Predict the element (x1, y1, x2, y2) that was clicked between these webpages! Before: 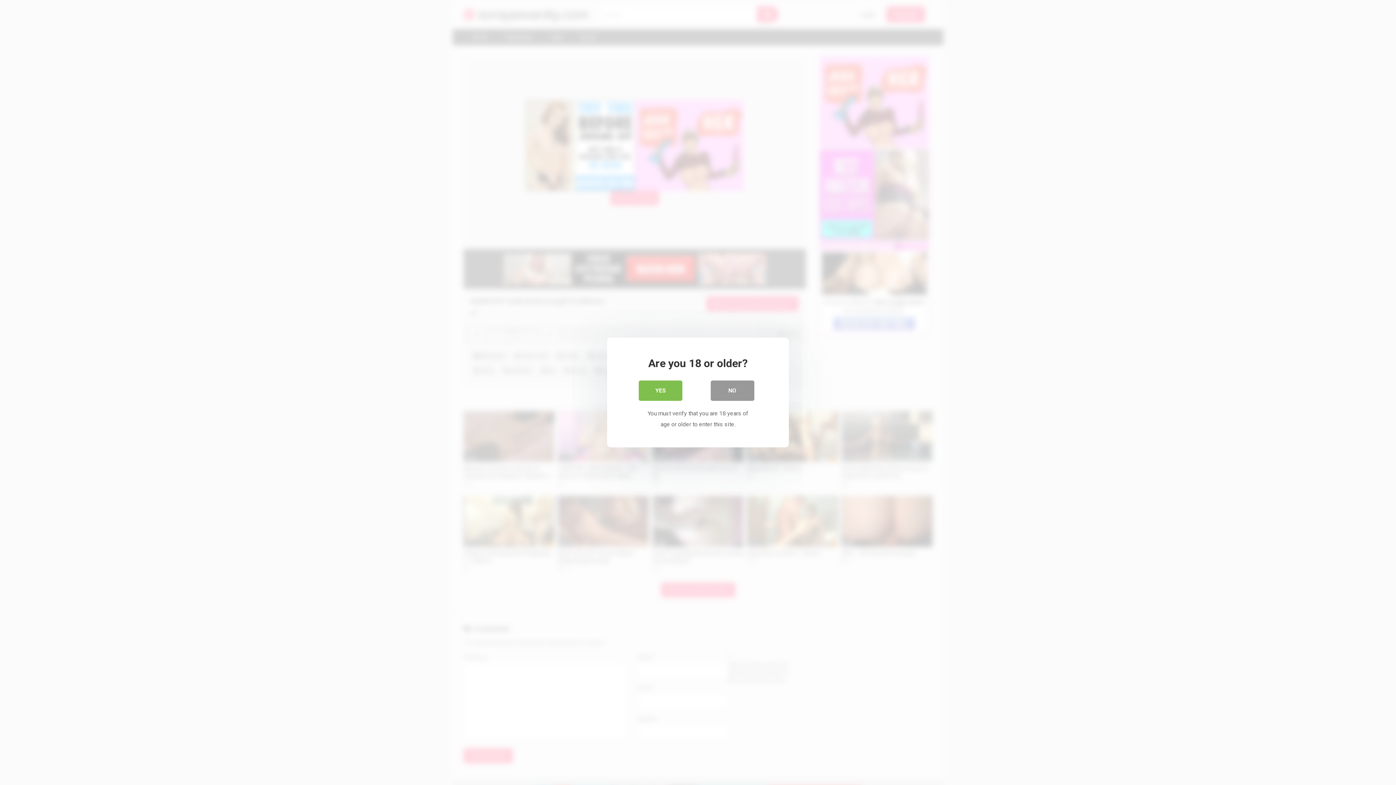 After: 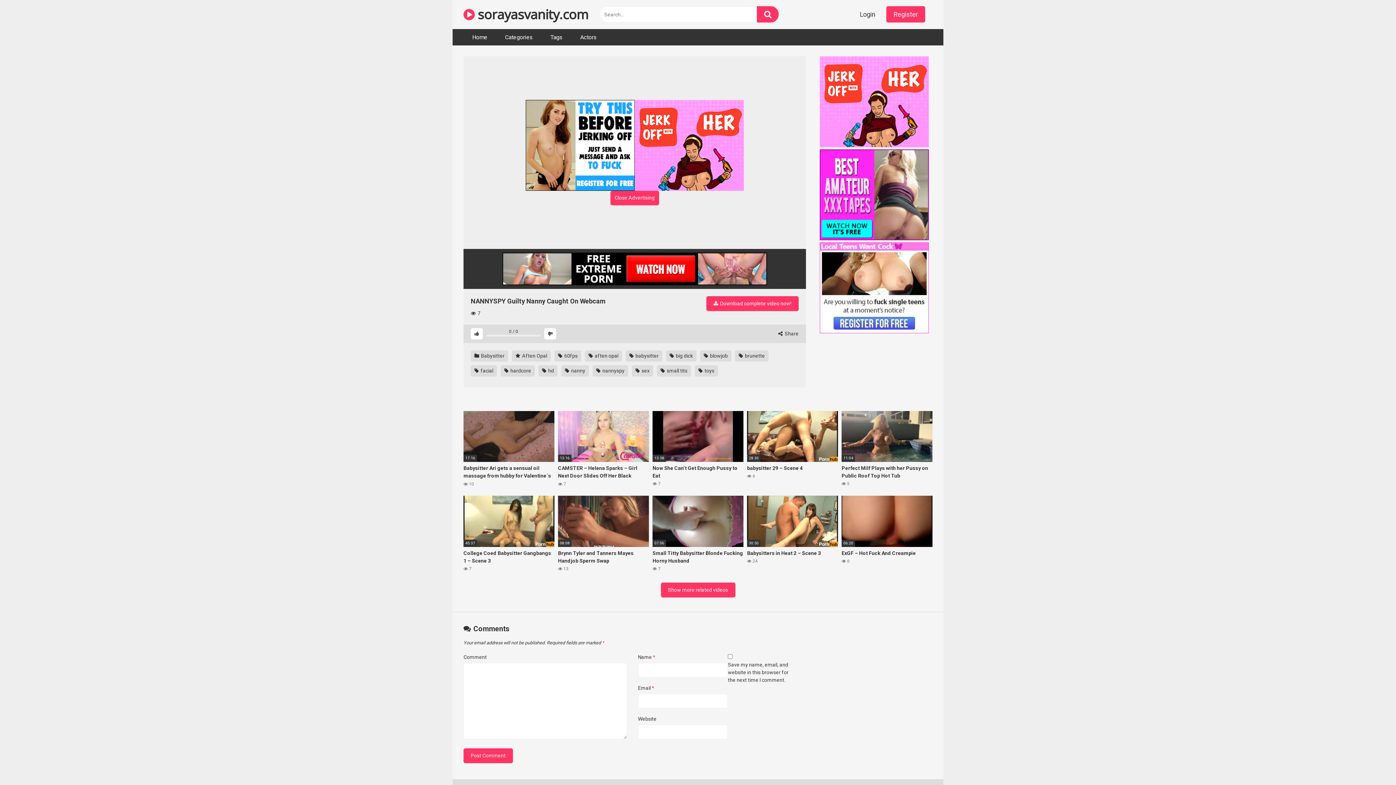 Action: label: YES bbox: (638, 380, 682, 401)